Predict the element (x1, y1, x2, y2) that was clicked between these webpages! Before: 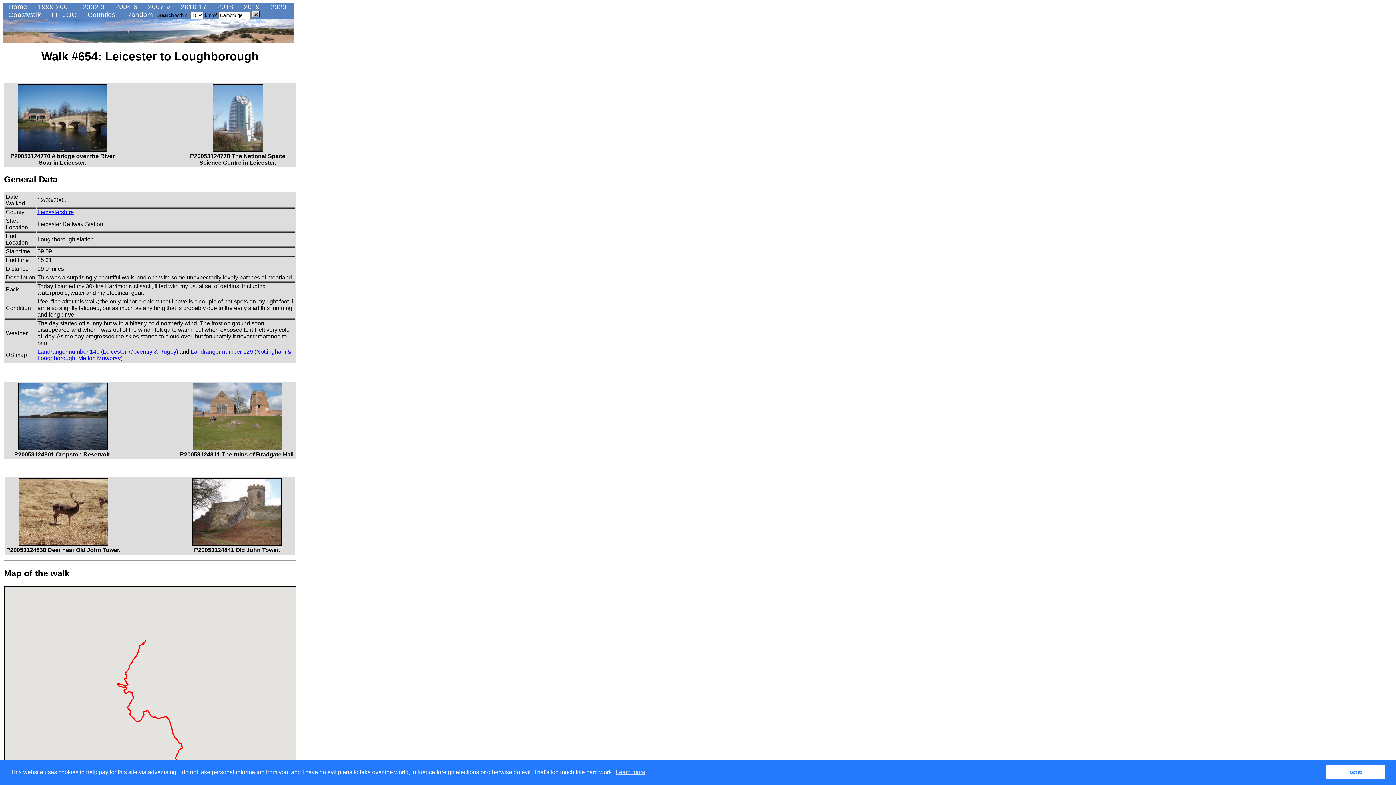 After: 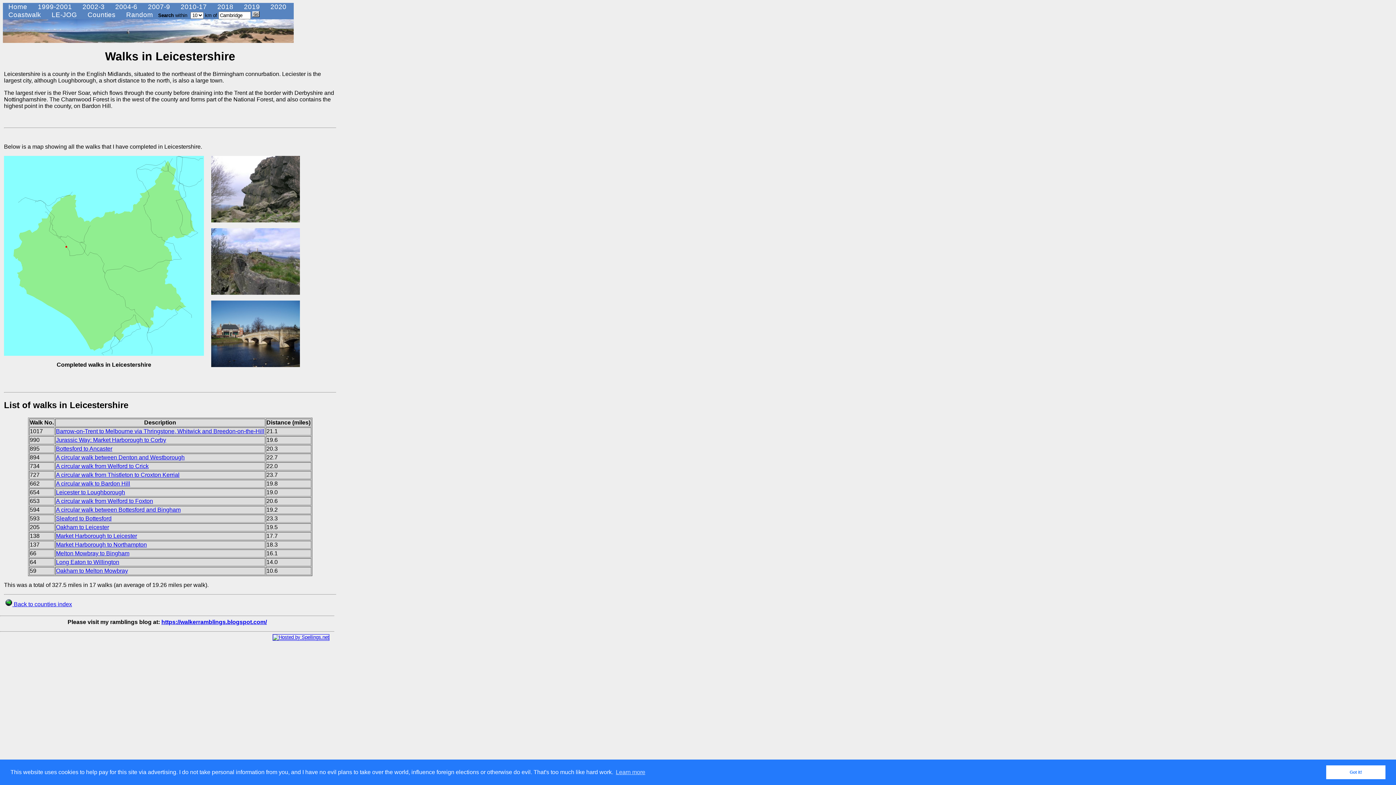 Action: label: Leicestershire bbox: (37, 209, 73, 215)